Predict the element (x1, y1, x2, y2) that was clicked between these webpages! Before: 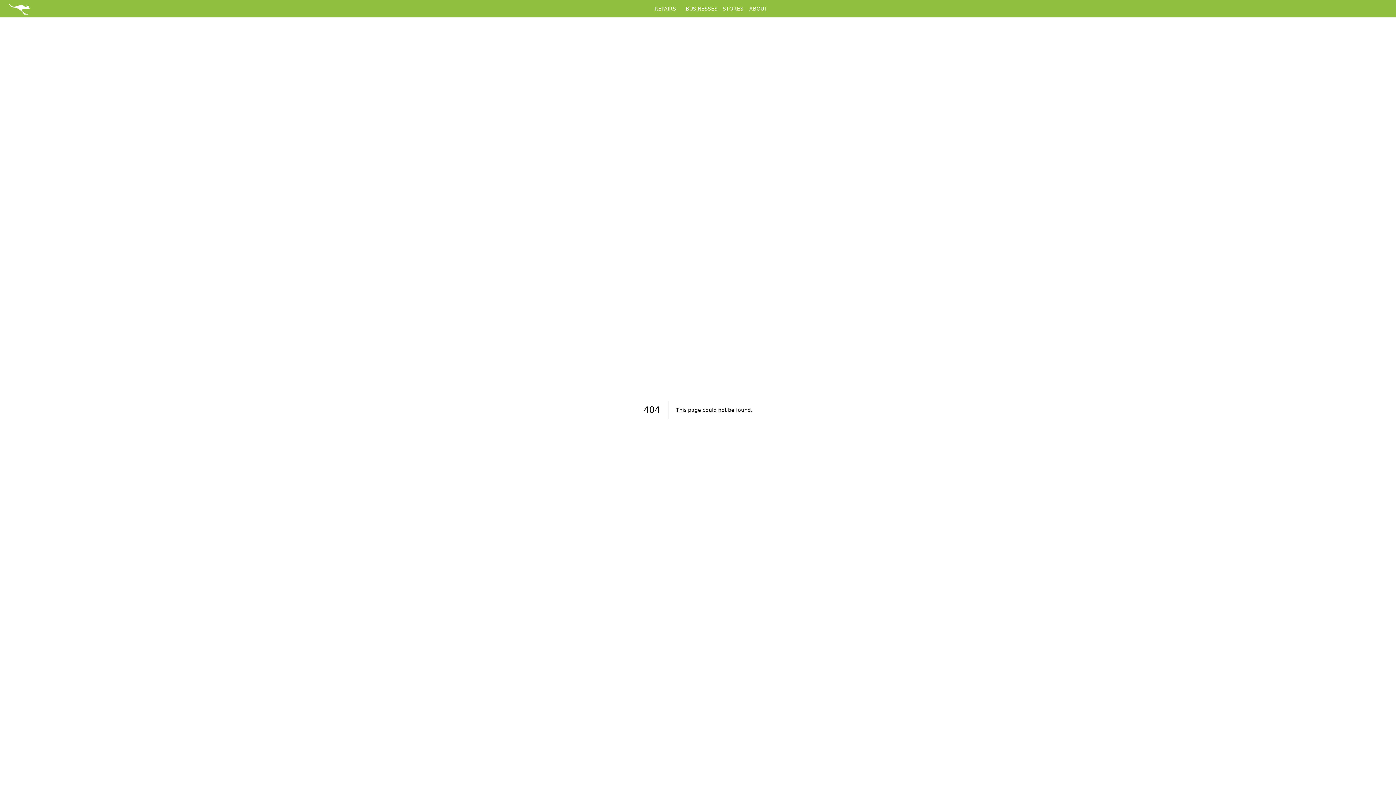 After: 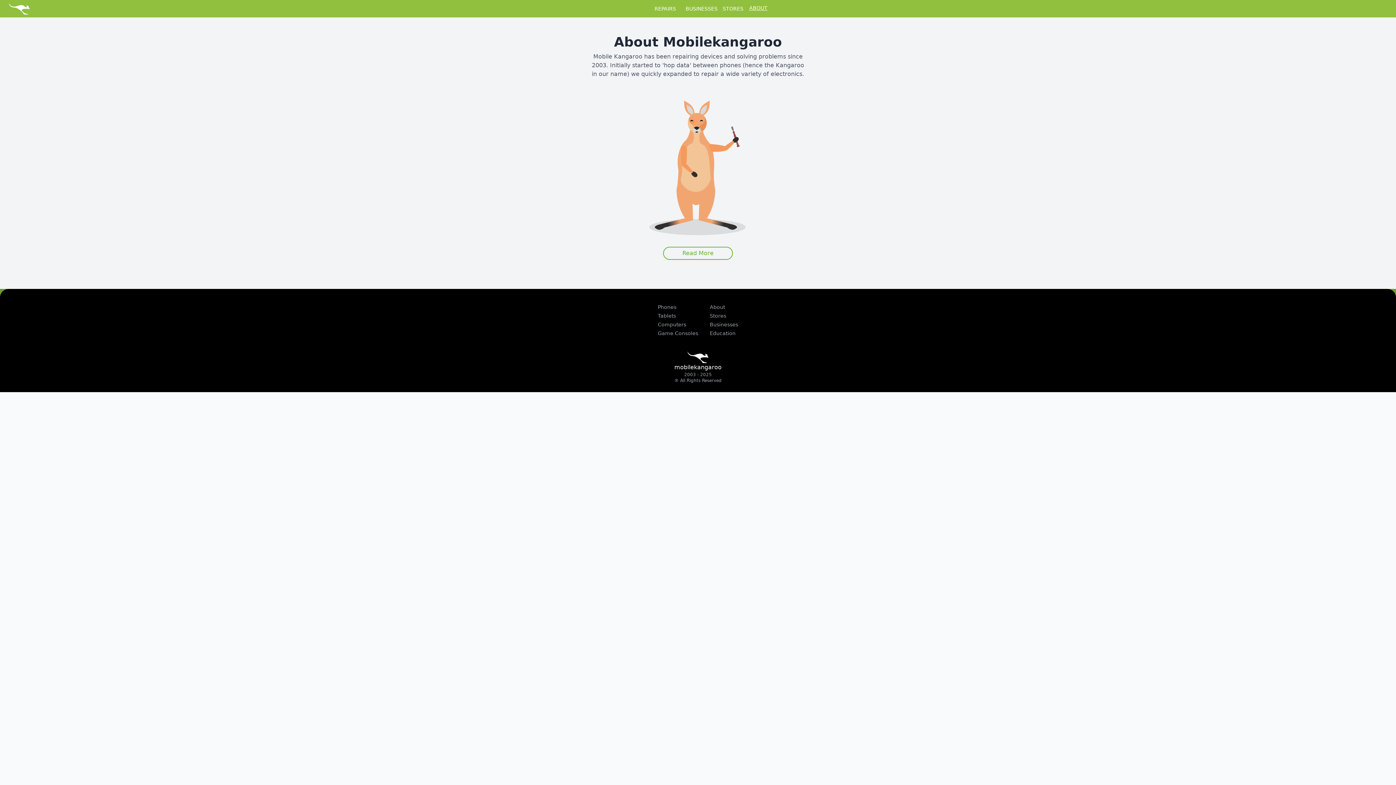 Action: label: ABOUT bbox: (746, 5, 770, 12)